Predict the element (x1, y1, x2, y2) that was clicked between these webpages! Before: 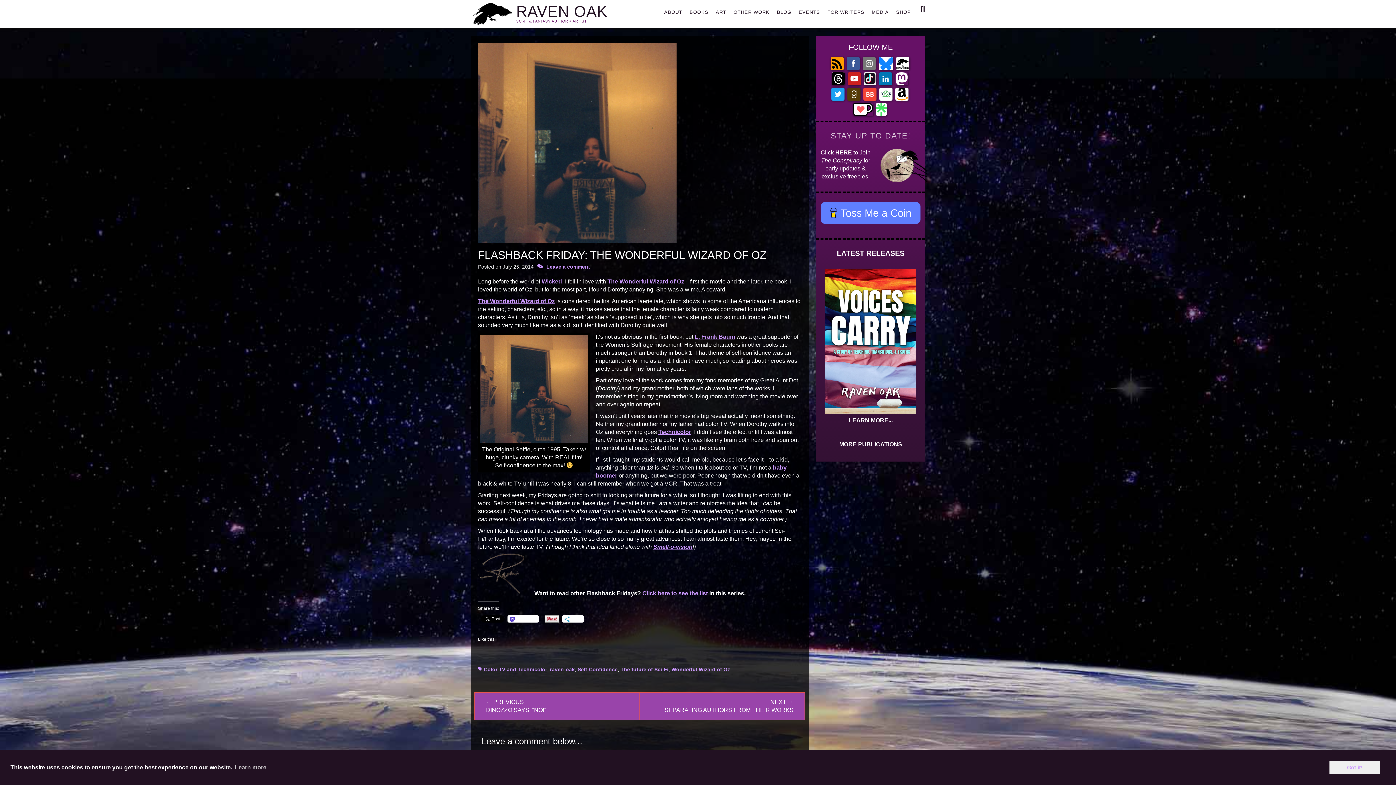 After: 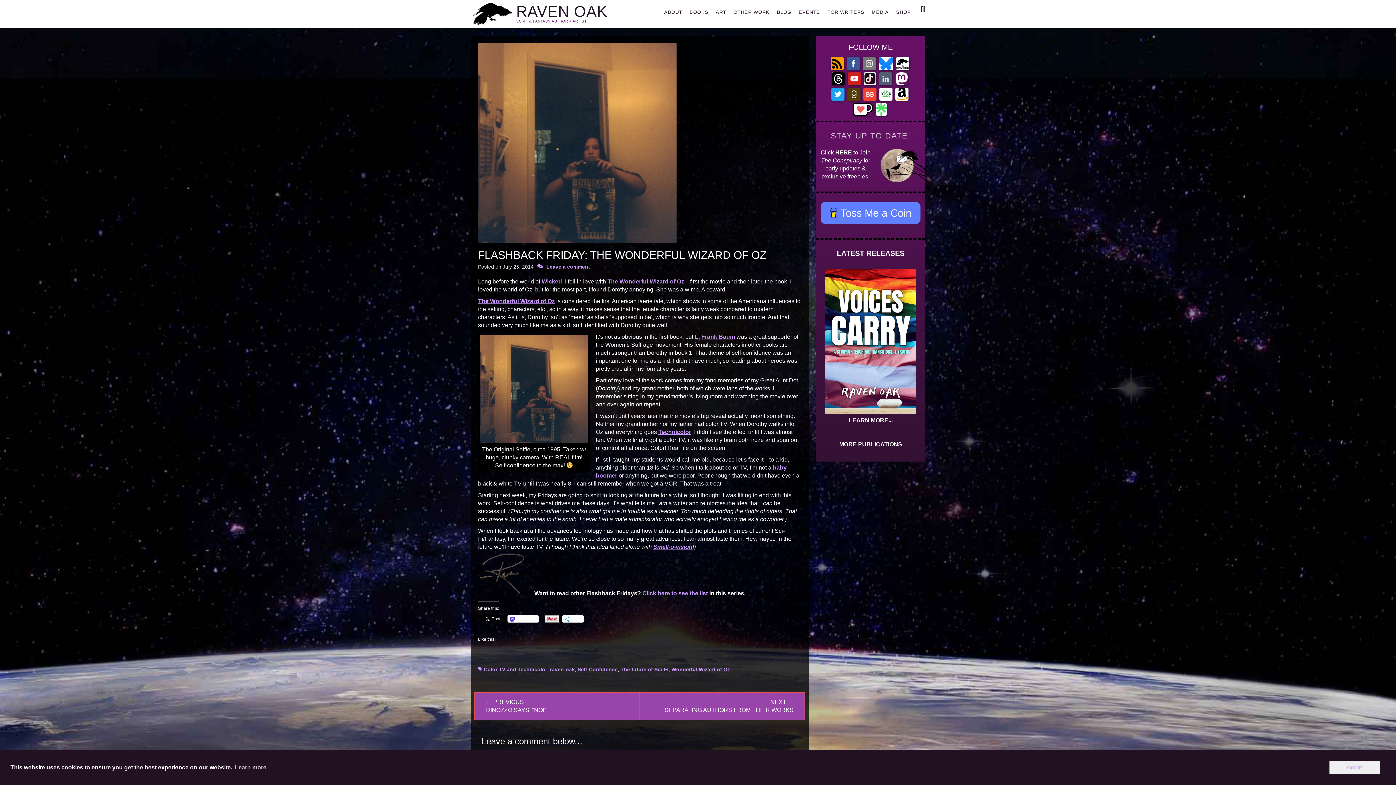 Action: bbox: (879, 80, 892, 86)